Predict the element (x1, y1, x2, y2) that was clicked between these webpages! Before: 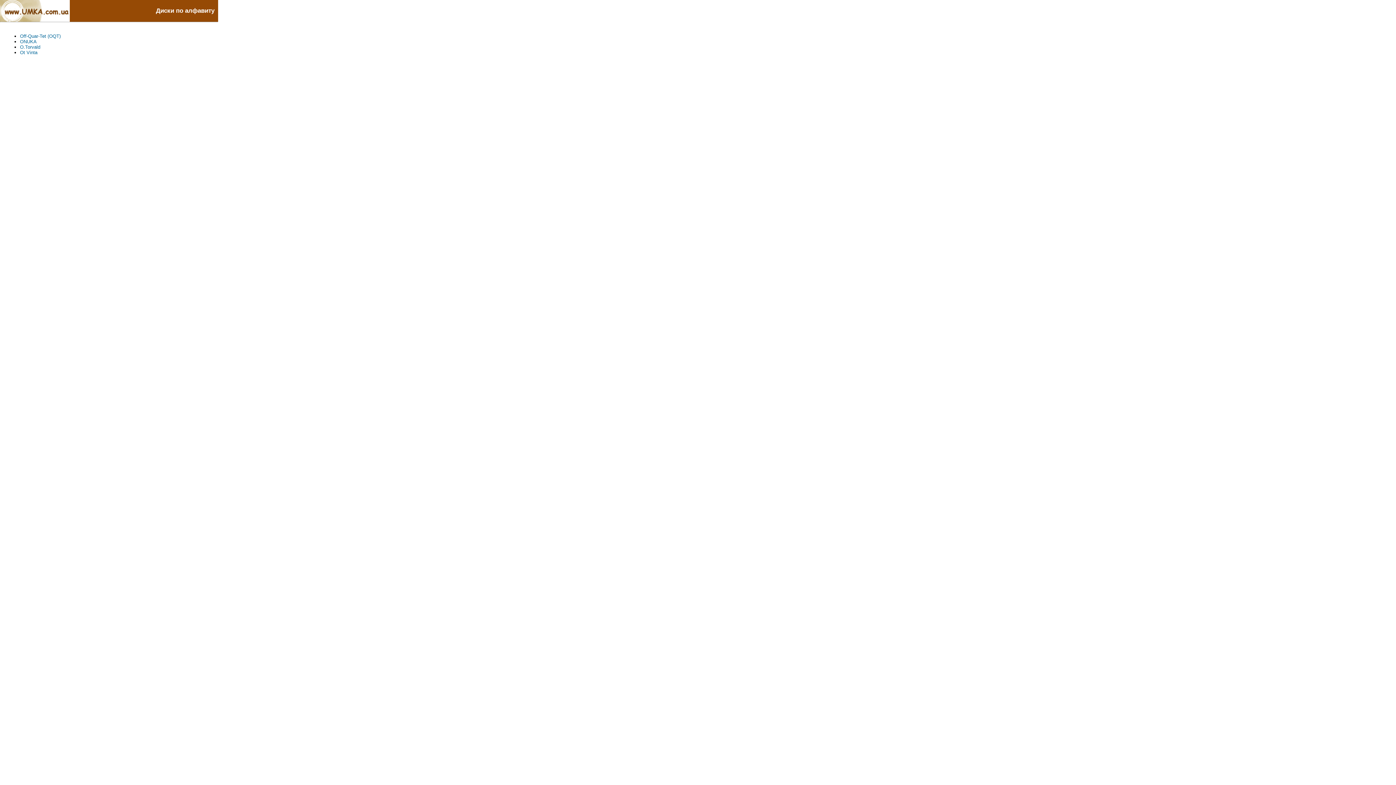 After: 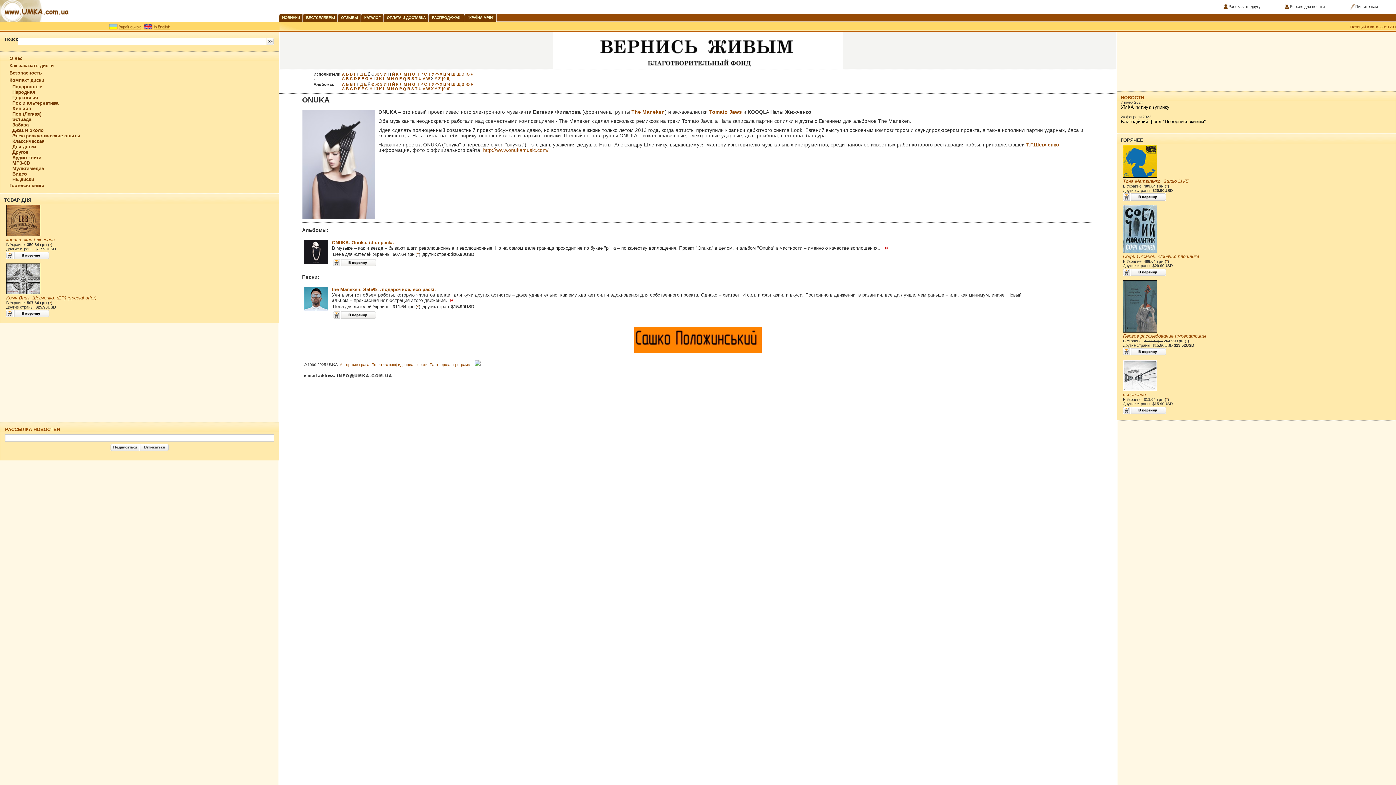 Action: label: ONUKA bbox: (20, 38, 36, 44)